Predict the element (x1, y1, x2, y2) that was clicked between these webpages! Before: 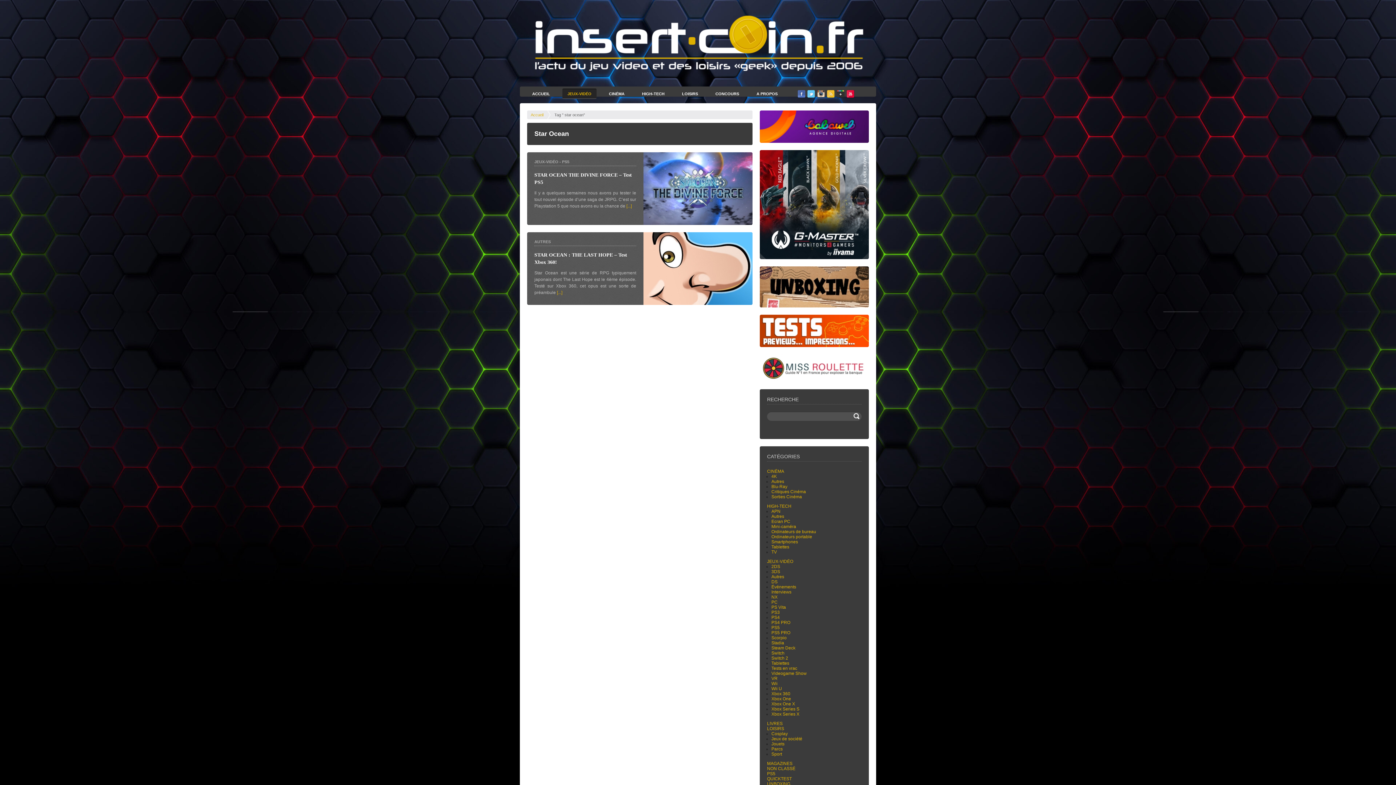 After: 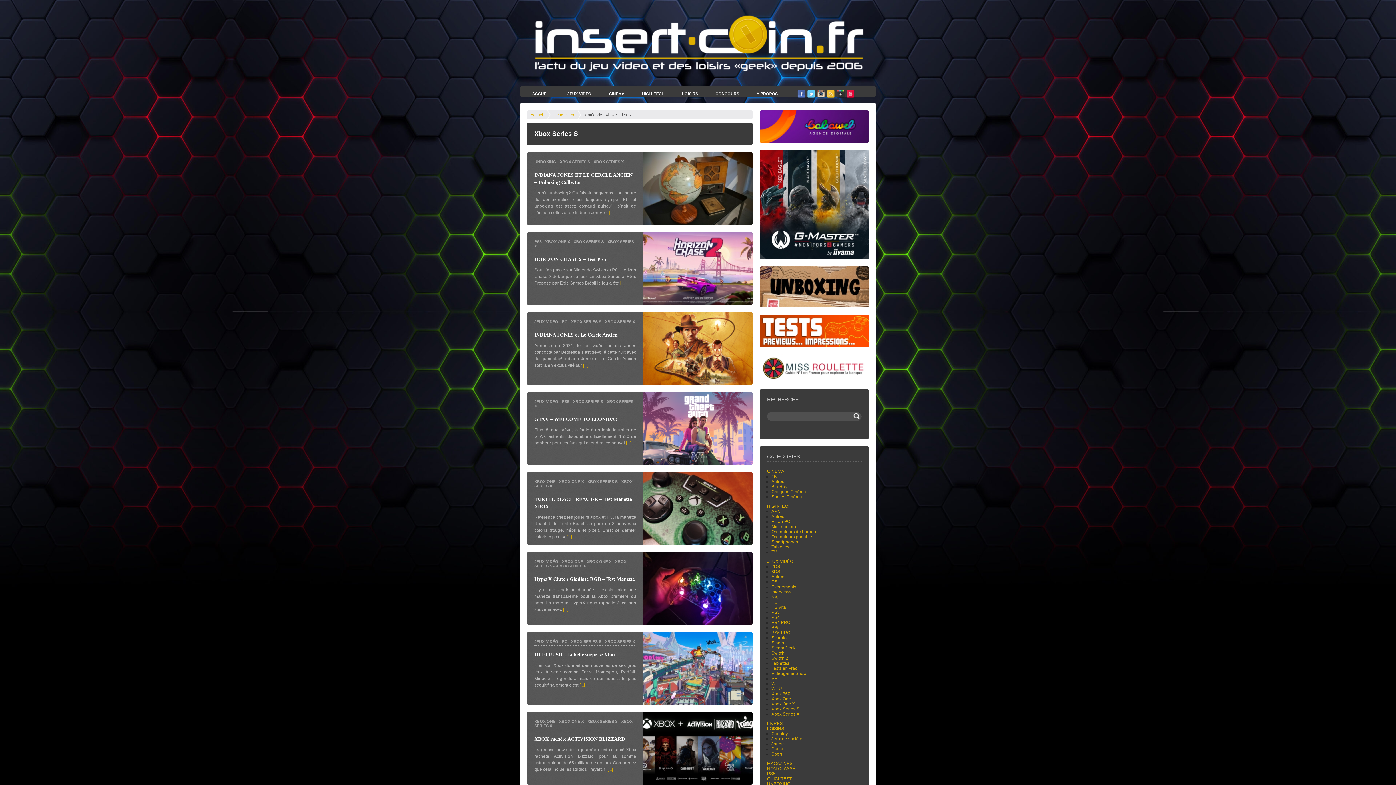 Action: bbox: (771, 706, 799, 712) label: Xbox Series S